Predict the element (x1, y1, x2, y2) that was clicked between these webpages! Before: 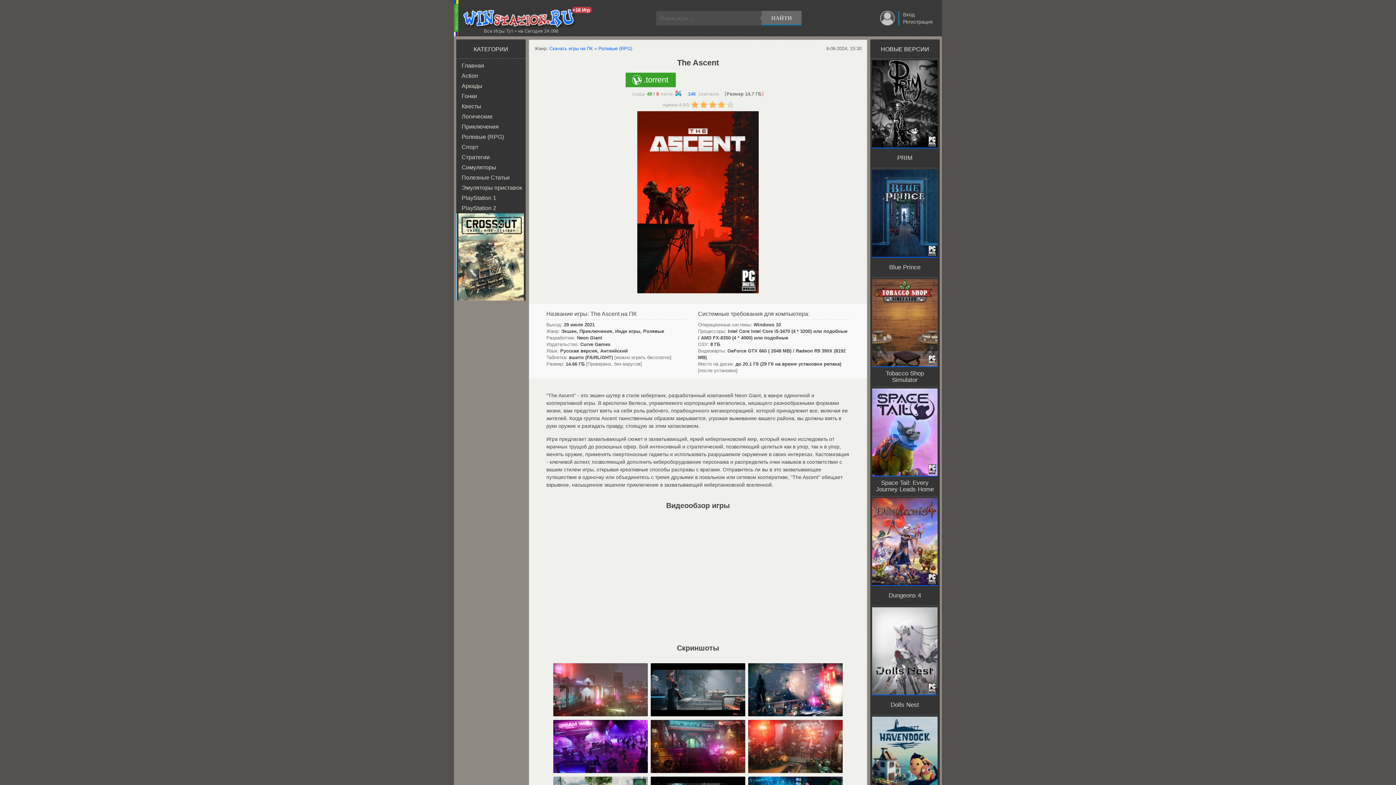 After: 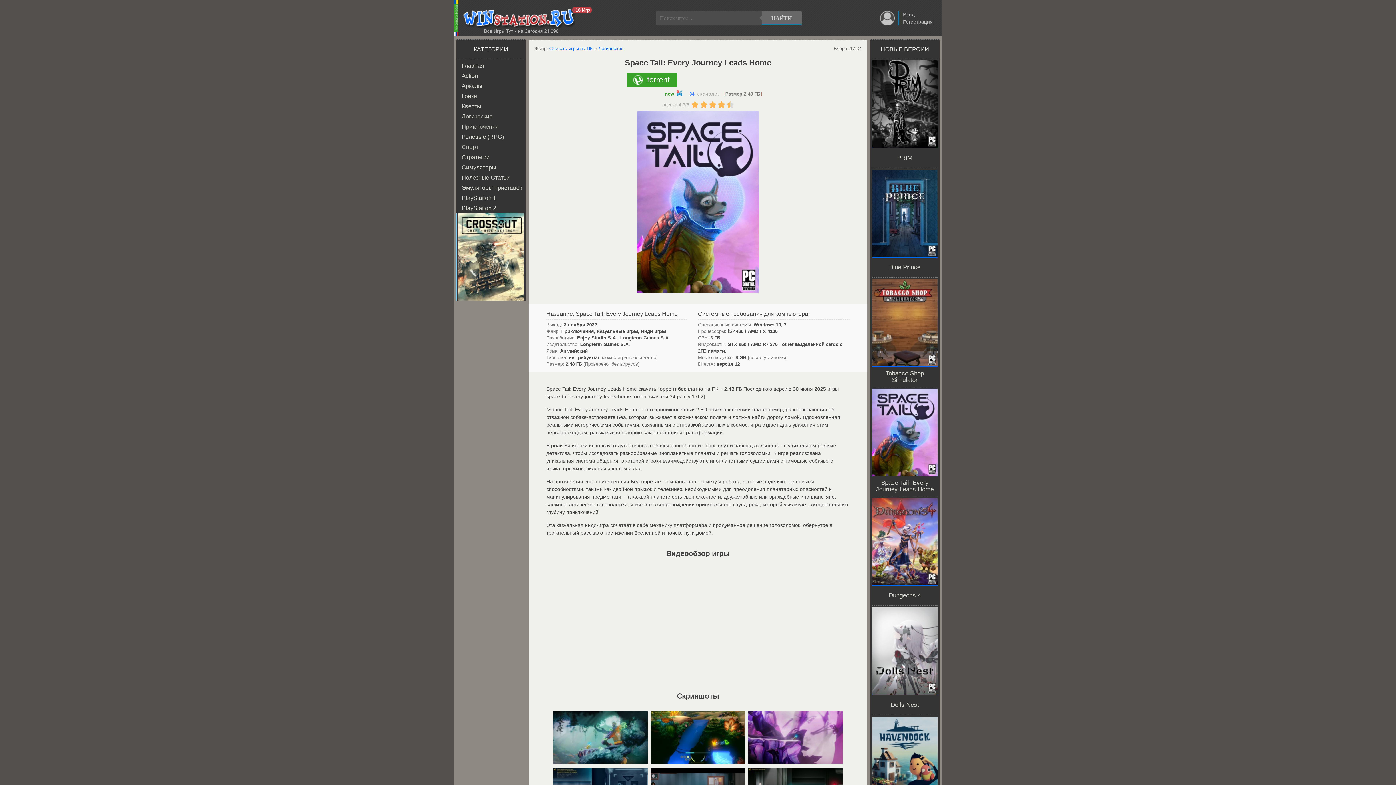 Action: bbox: (872, 470, 937, 494) label: Space Tail: Every Journey Leads Home